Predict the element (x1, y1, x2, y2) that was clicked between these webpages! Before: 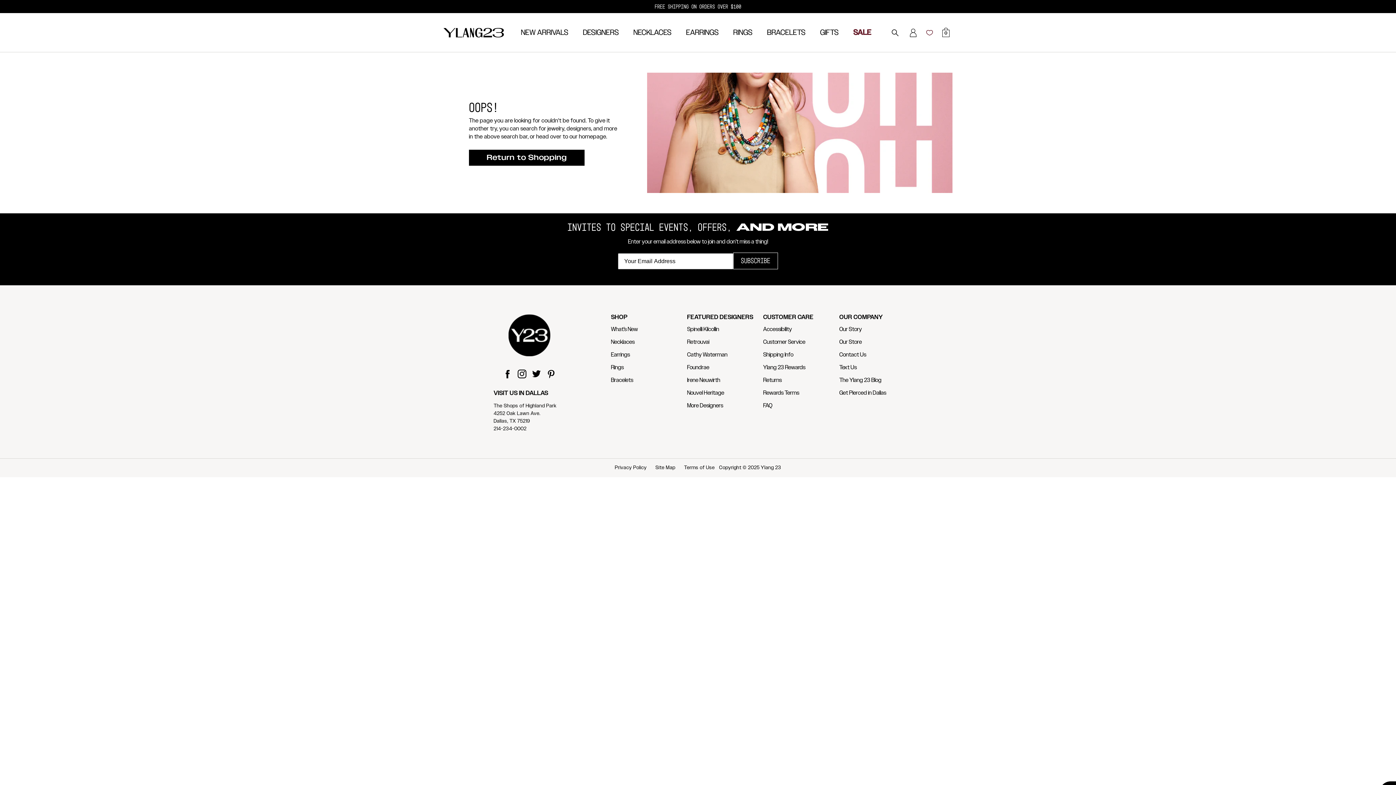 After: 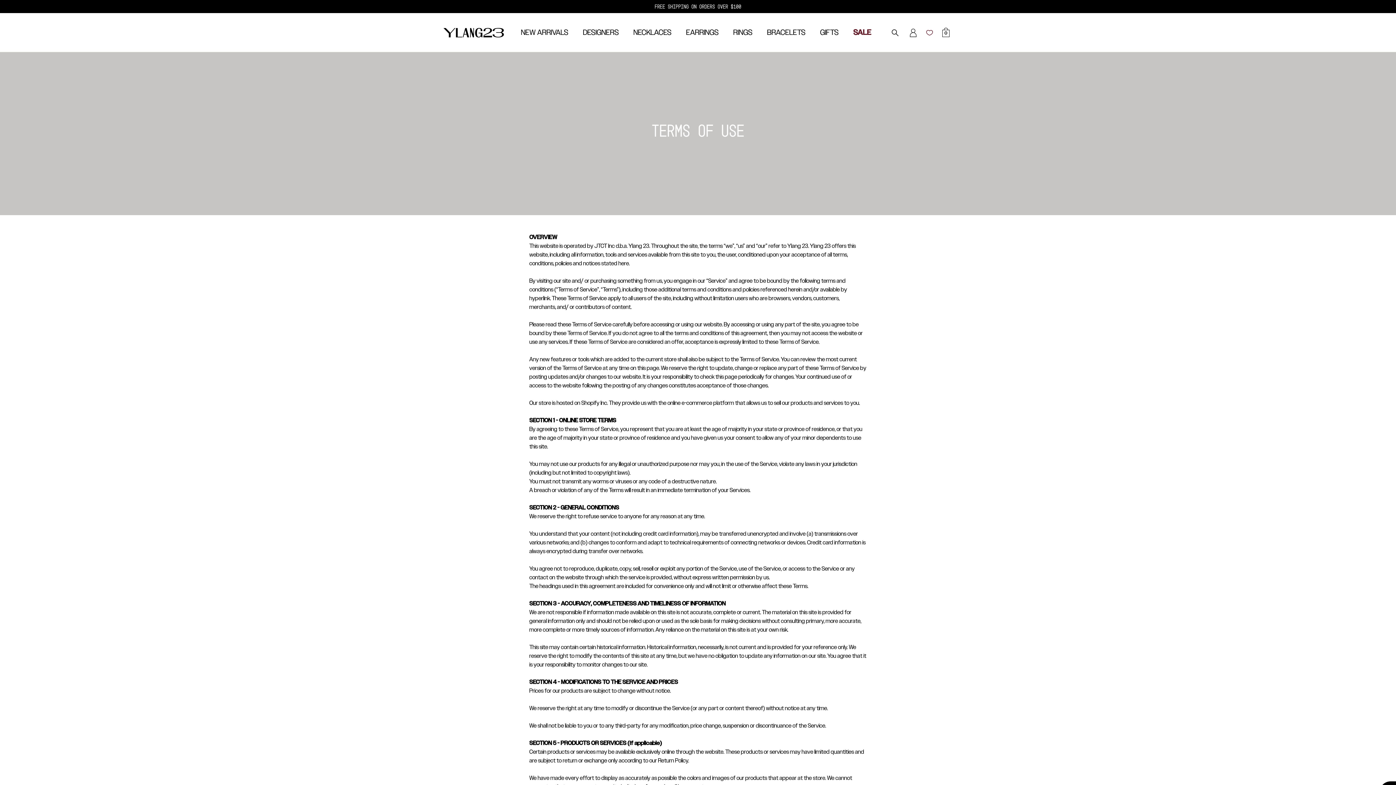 Action: bbox: (684, 464, 714, 472) label: Terms of Use